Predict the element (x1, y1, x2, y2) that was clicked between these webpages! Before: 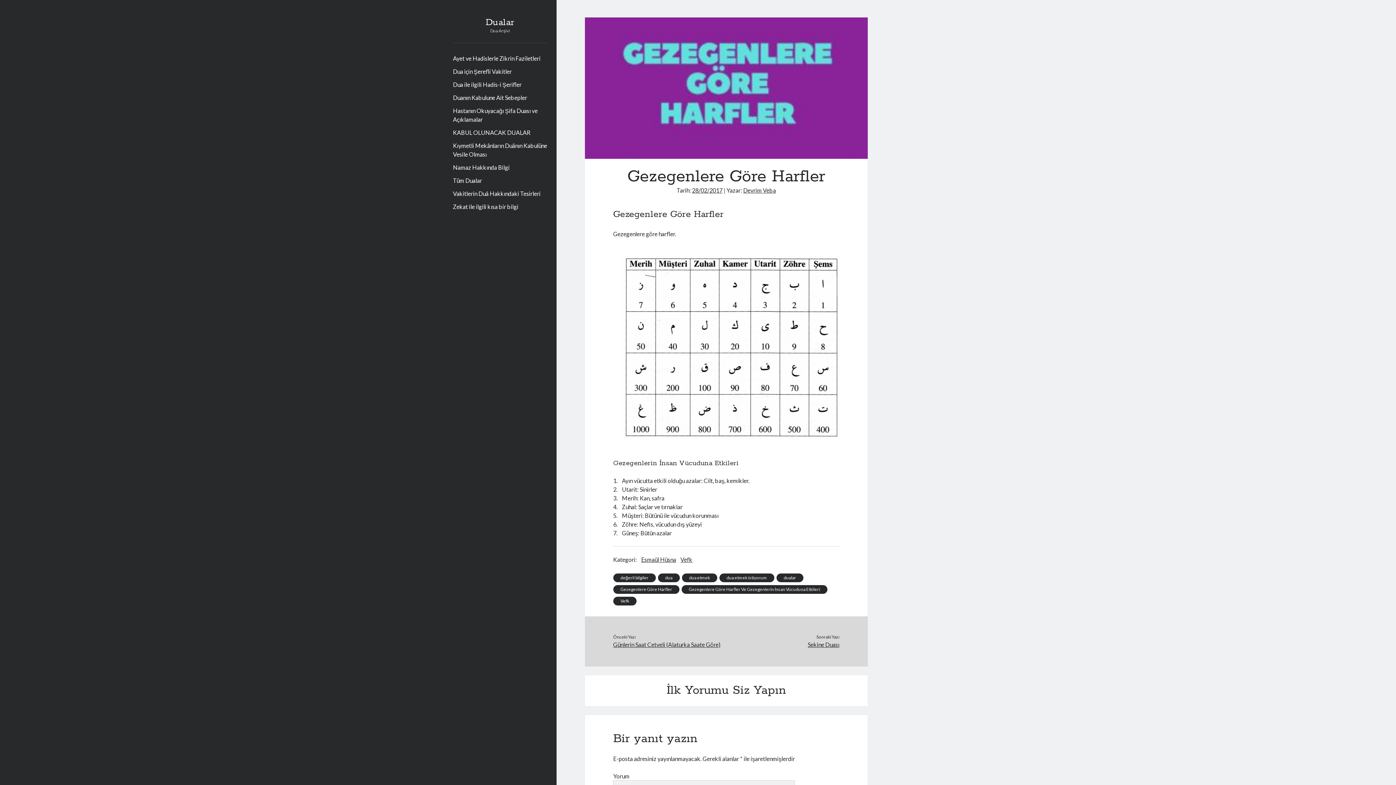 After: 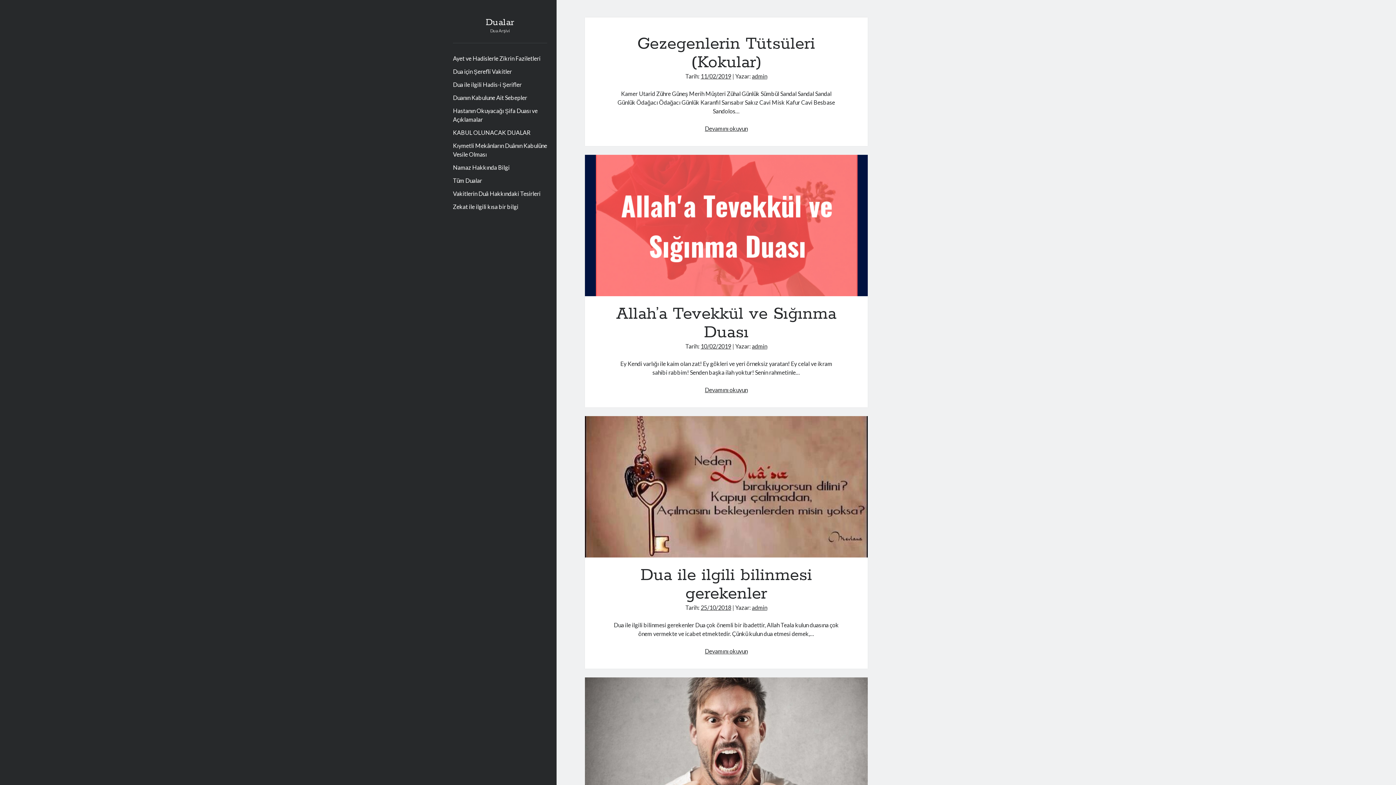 Action: bbox: (485, 16, 514, 28) label: Dualar